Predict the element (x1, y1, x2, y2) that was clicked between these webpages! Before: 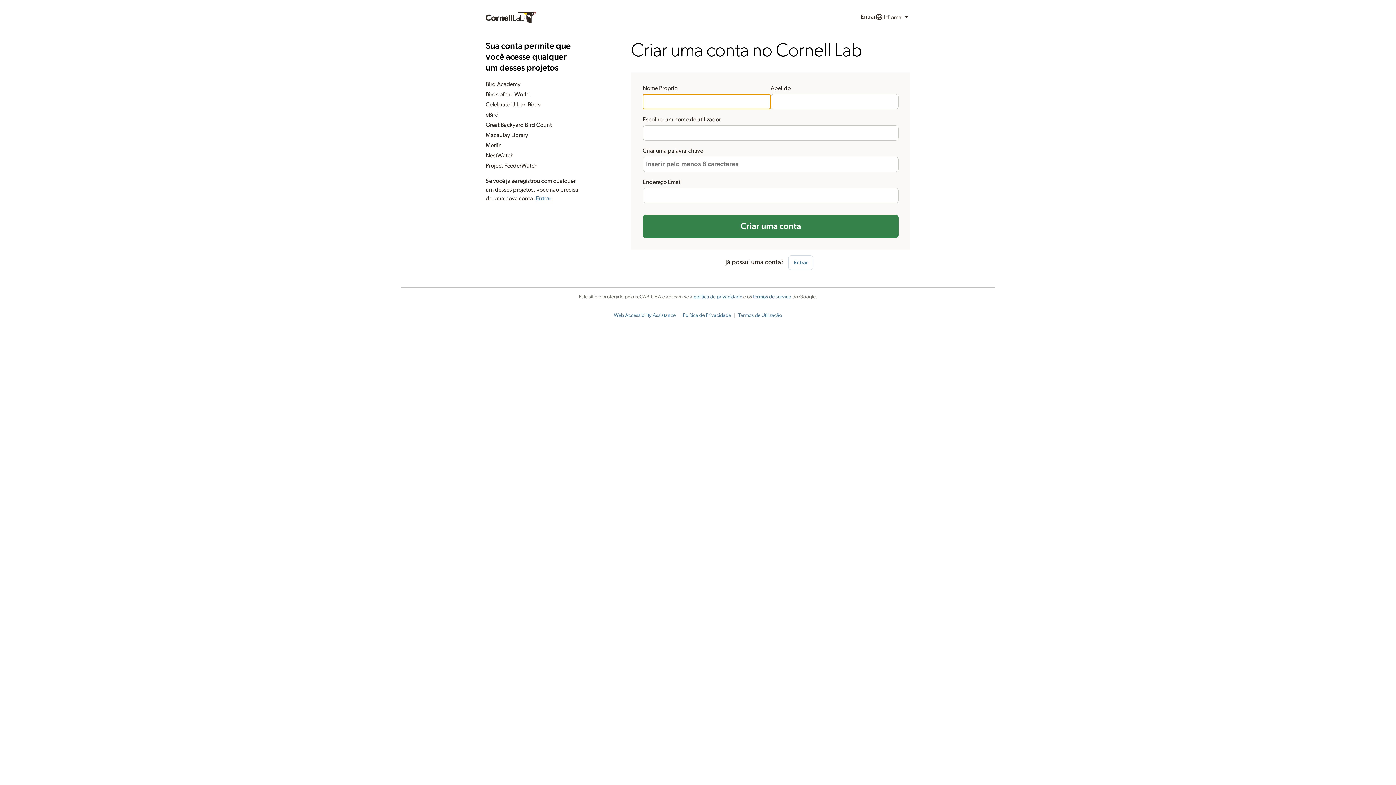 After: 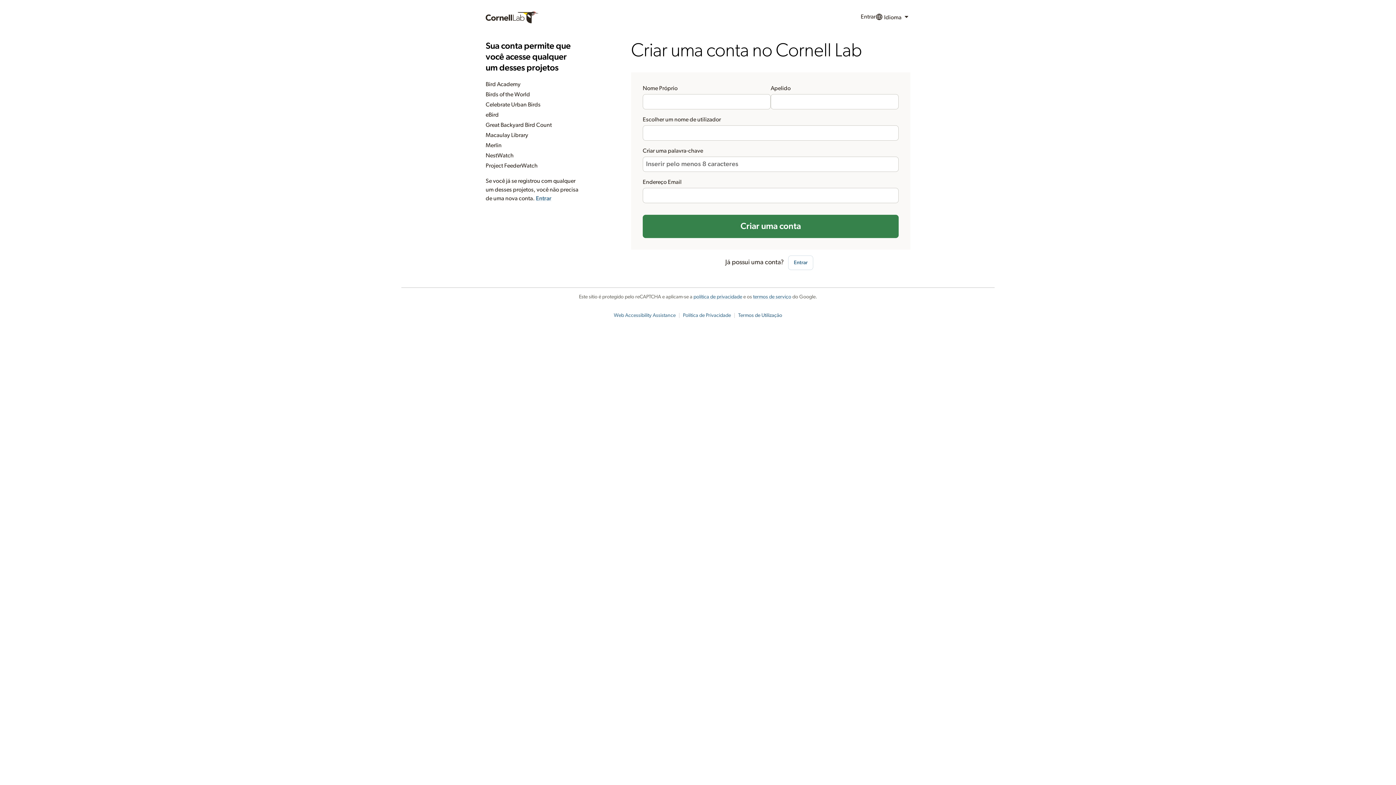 Action: label: Termos de Utilização bbox: (738, 313, 782, 318)